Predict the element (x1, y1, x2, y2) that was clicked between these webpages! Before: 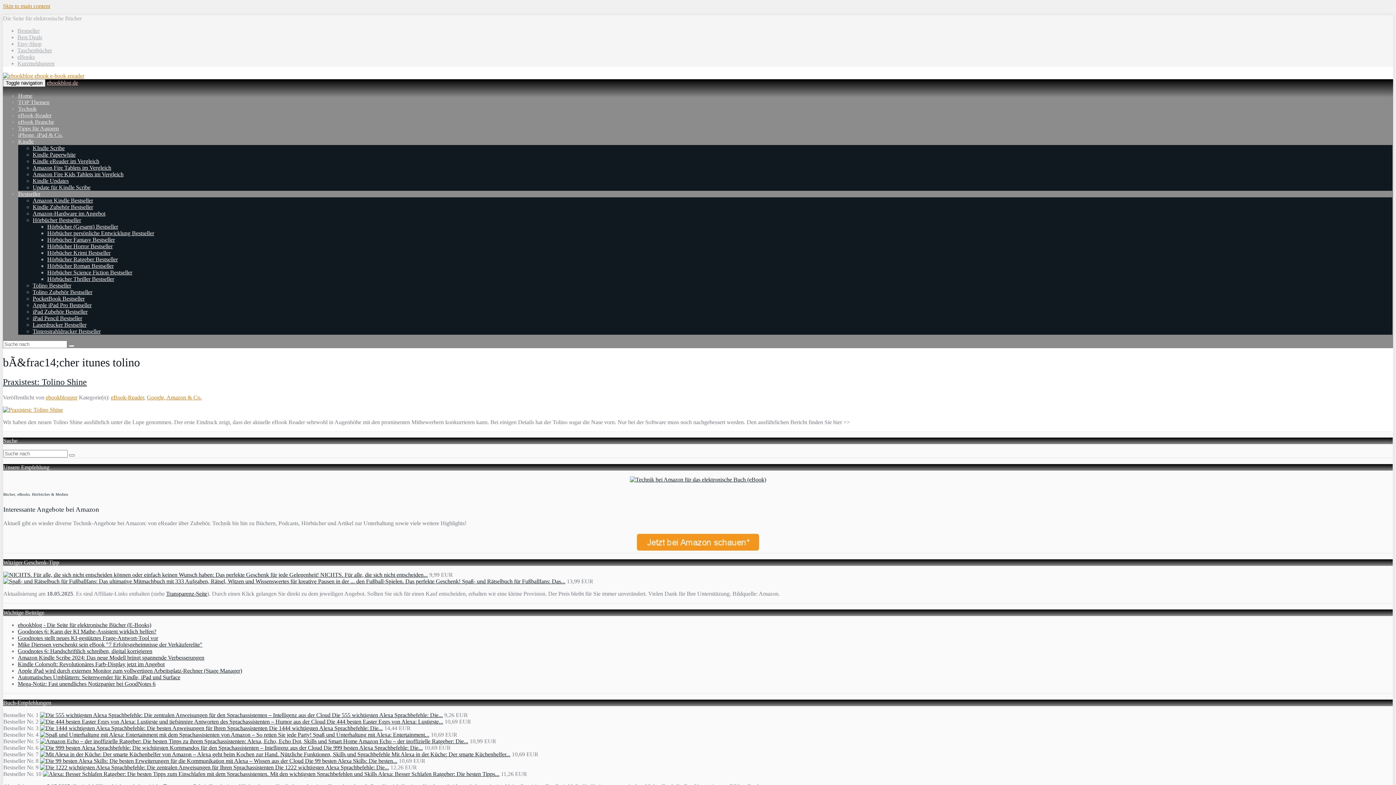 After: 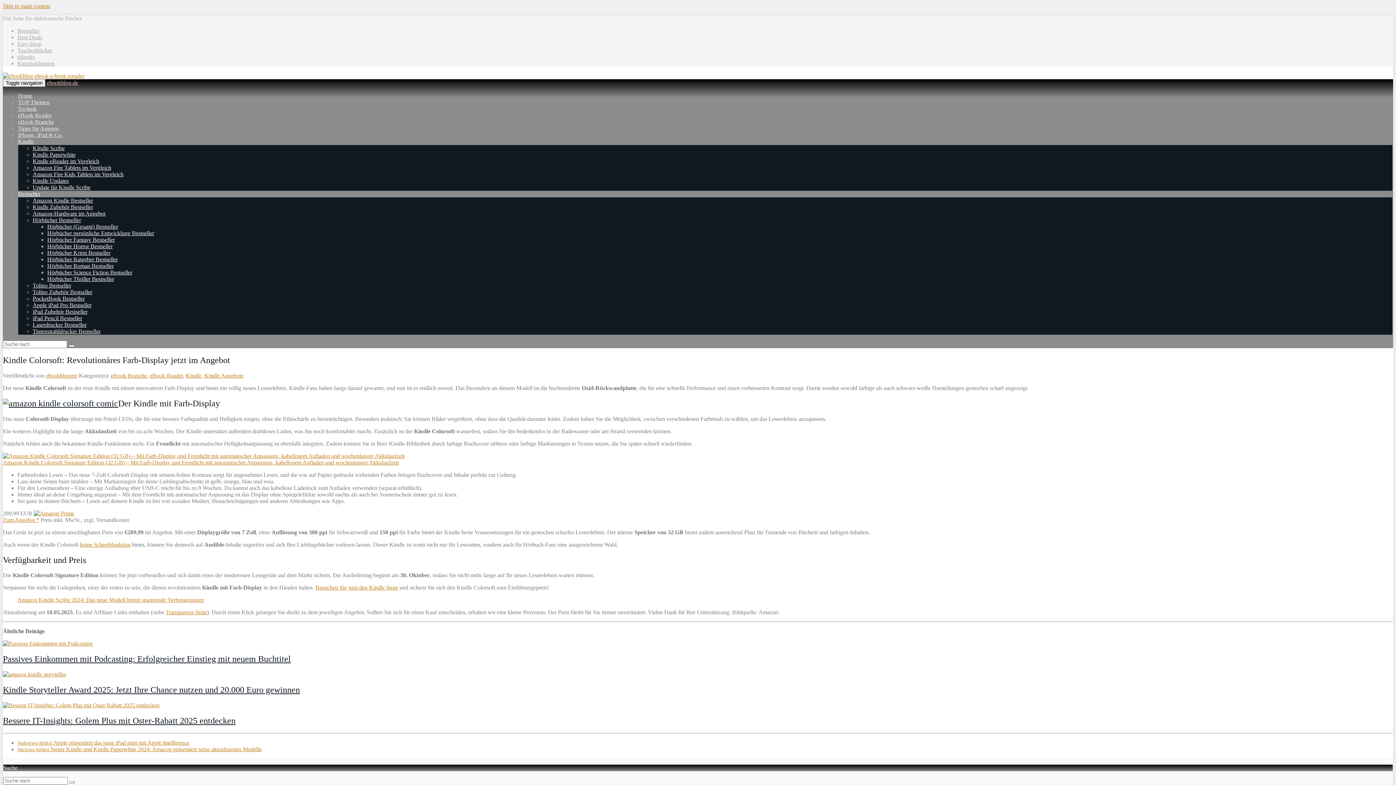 Action: label: Kindle Colorsoft: Revolutionäres Farb-Display jetzt im Angebot bbox: (17, 661, 164, 667)